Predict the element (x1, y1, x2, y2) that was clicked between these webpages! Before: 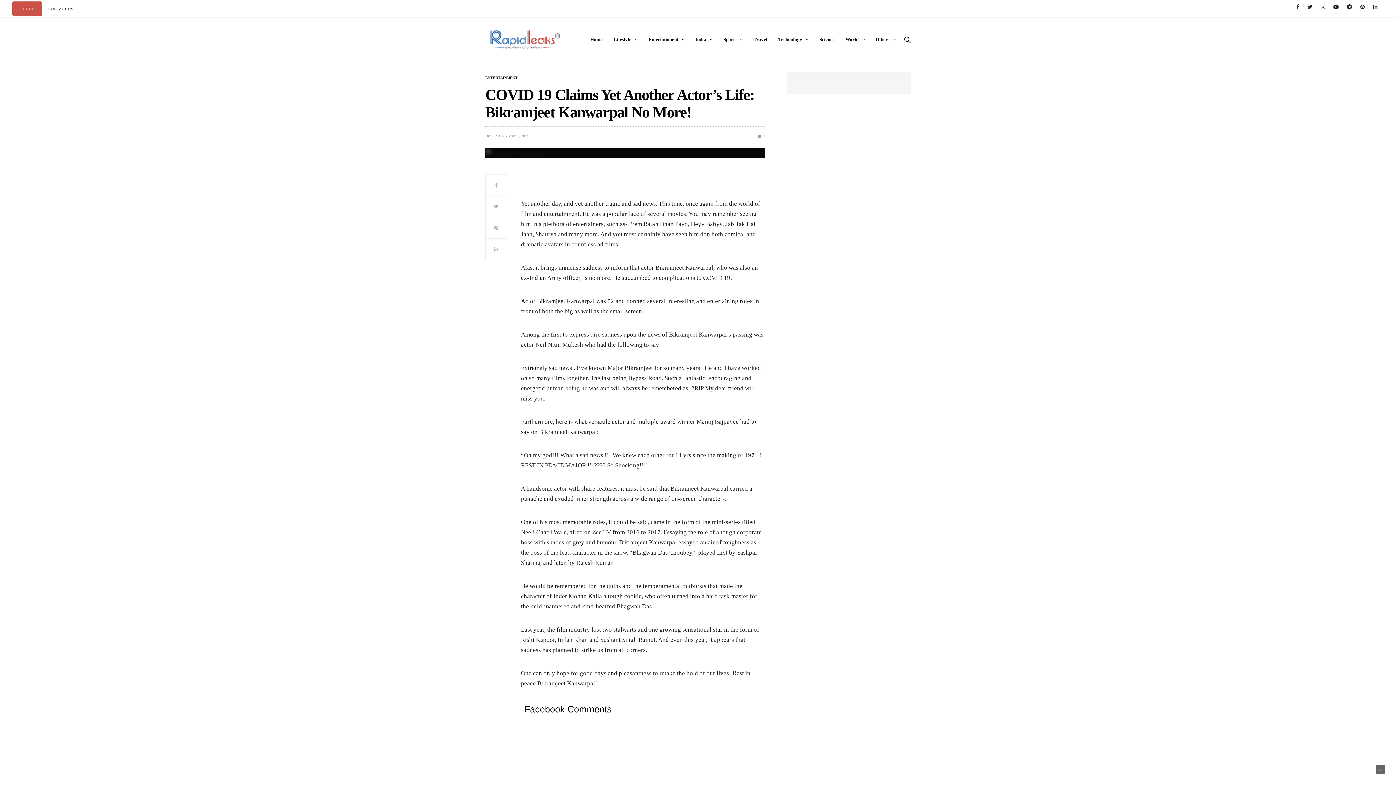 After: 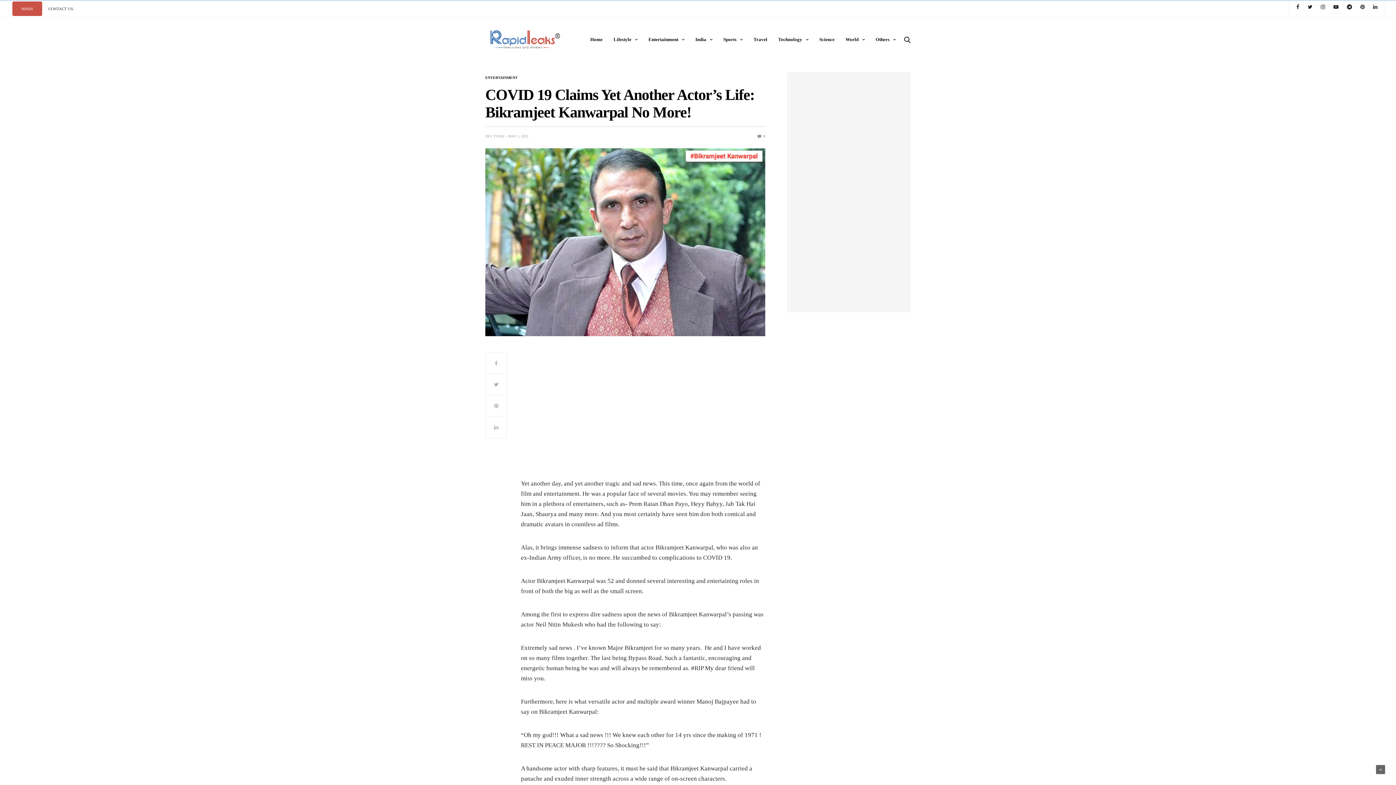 Action: bbox: (904, 17, 910, 61)